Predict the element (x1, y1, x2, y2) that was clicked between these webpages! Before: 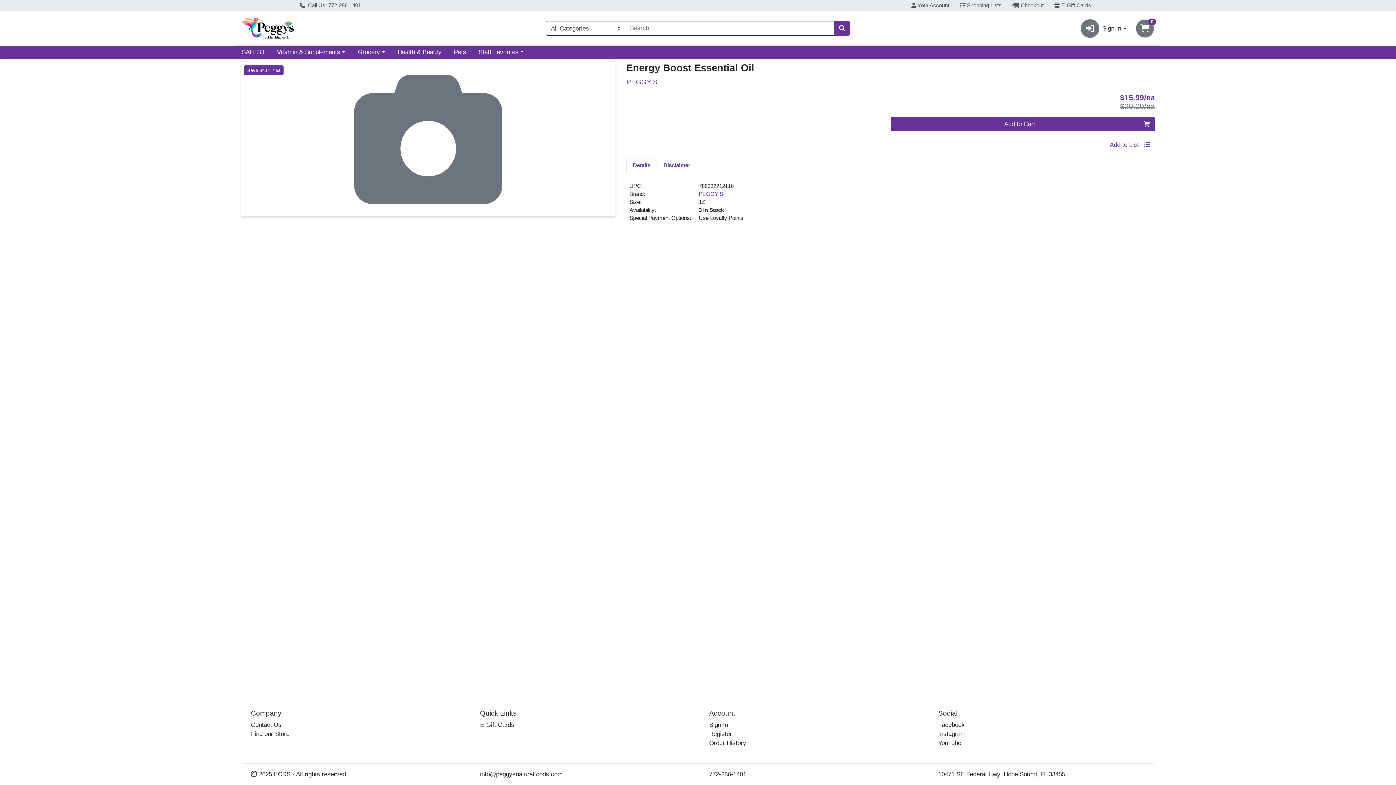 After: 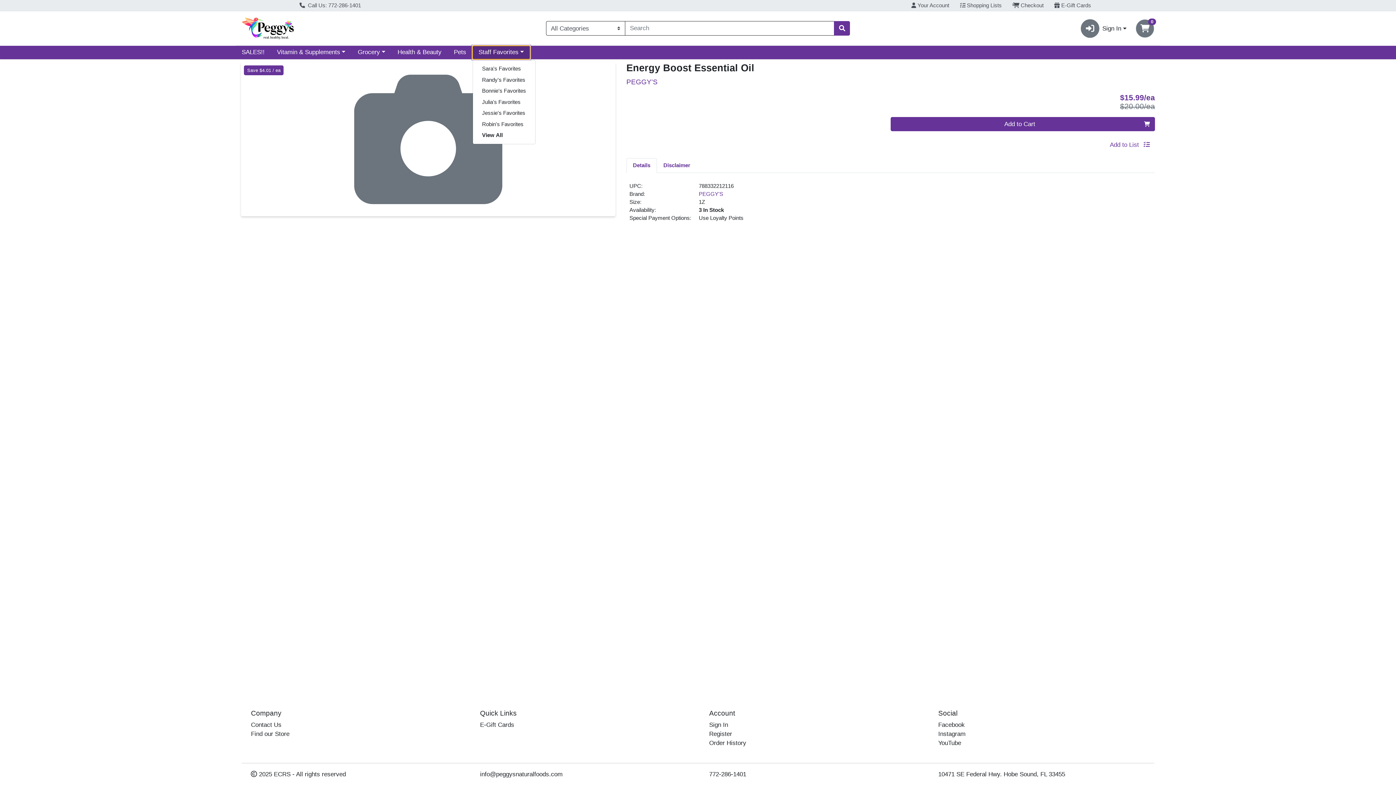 Action: label: Staff Favorites bbox: (472, 45, 530, 59)